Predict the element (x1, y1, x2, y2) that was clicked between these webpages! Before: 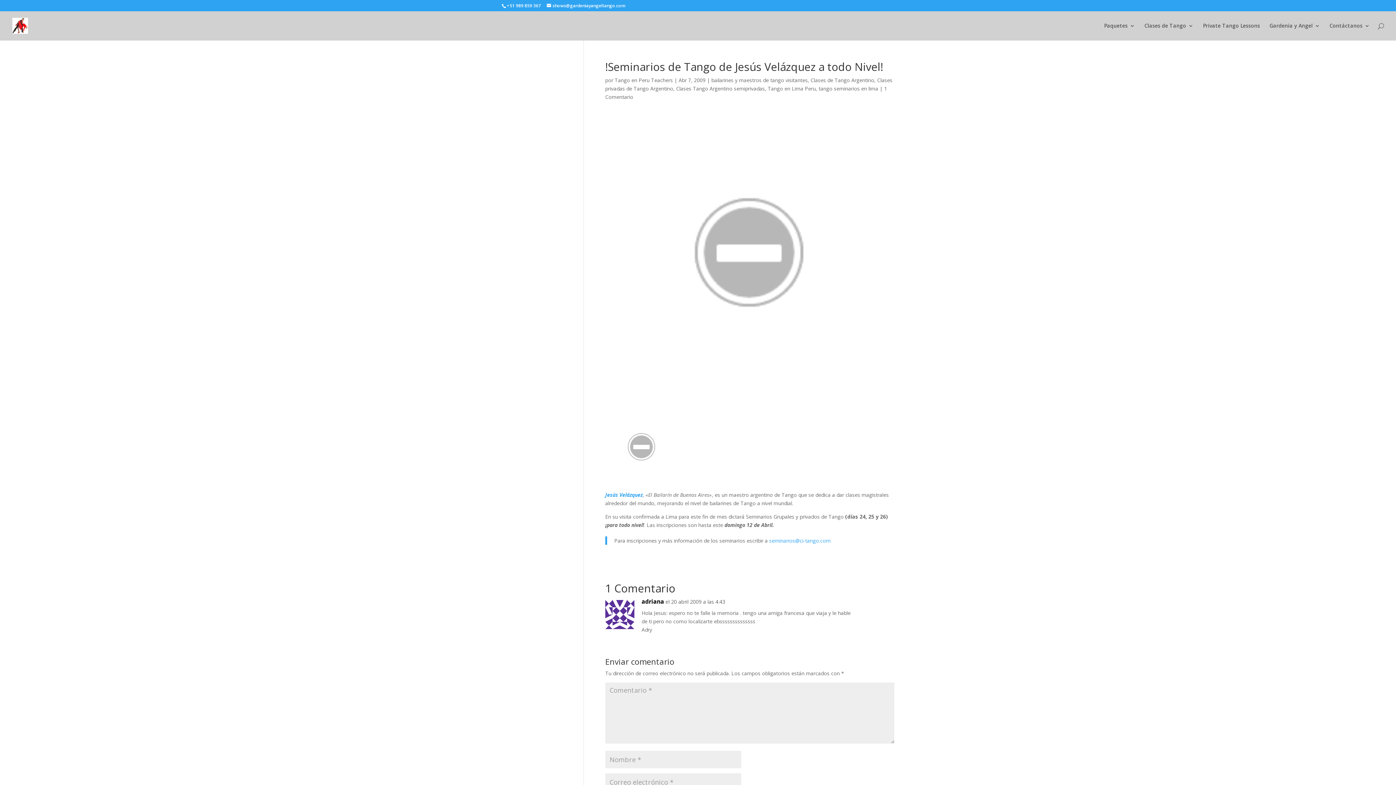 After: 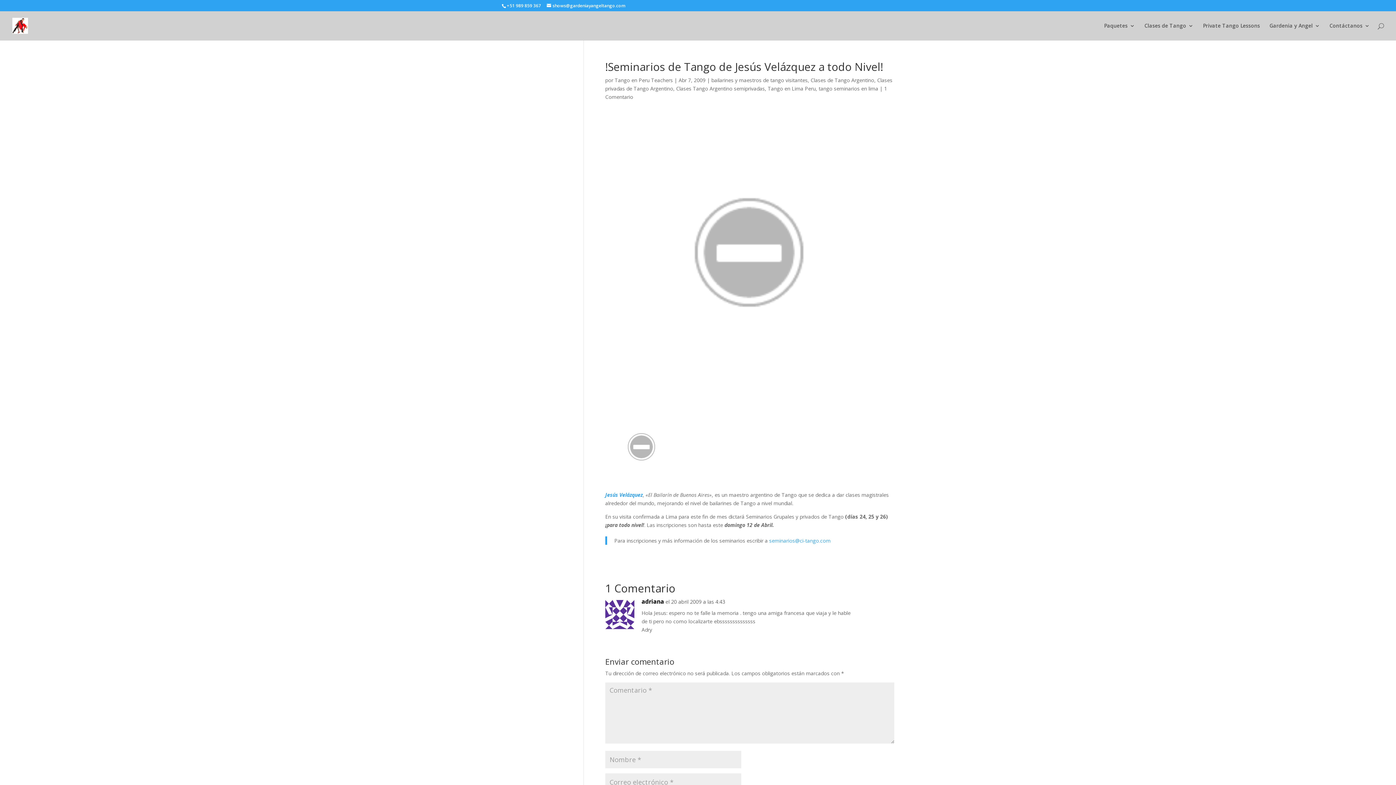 Action: bbox: (769, 537, 830, 544) label: seminarios@ci-tango.com